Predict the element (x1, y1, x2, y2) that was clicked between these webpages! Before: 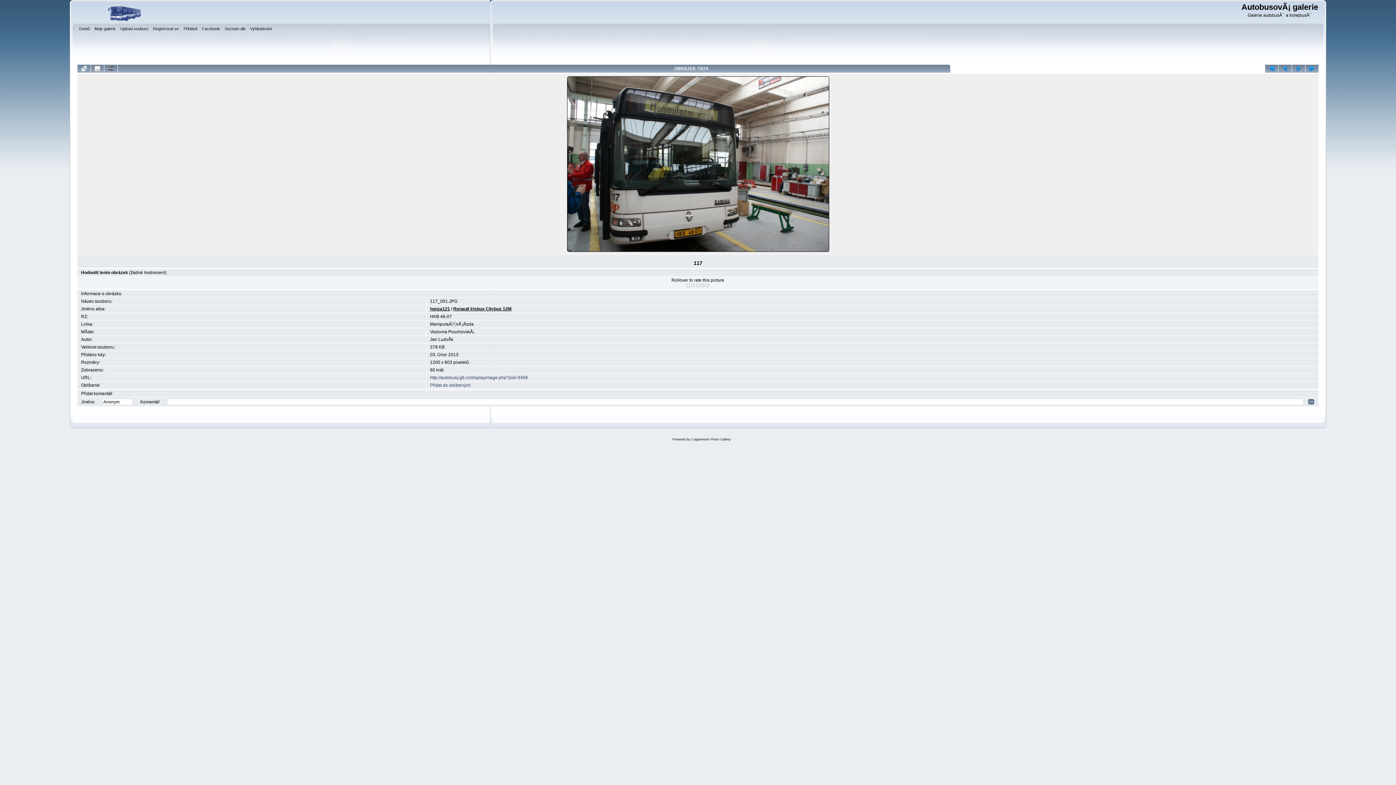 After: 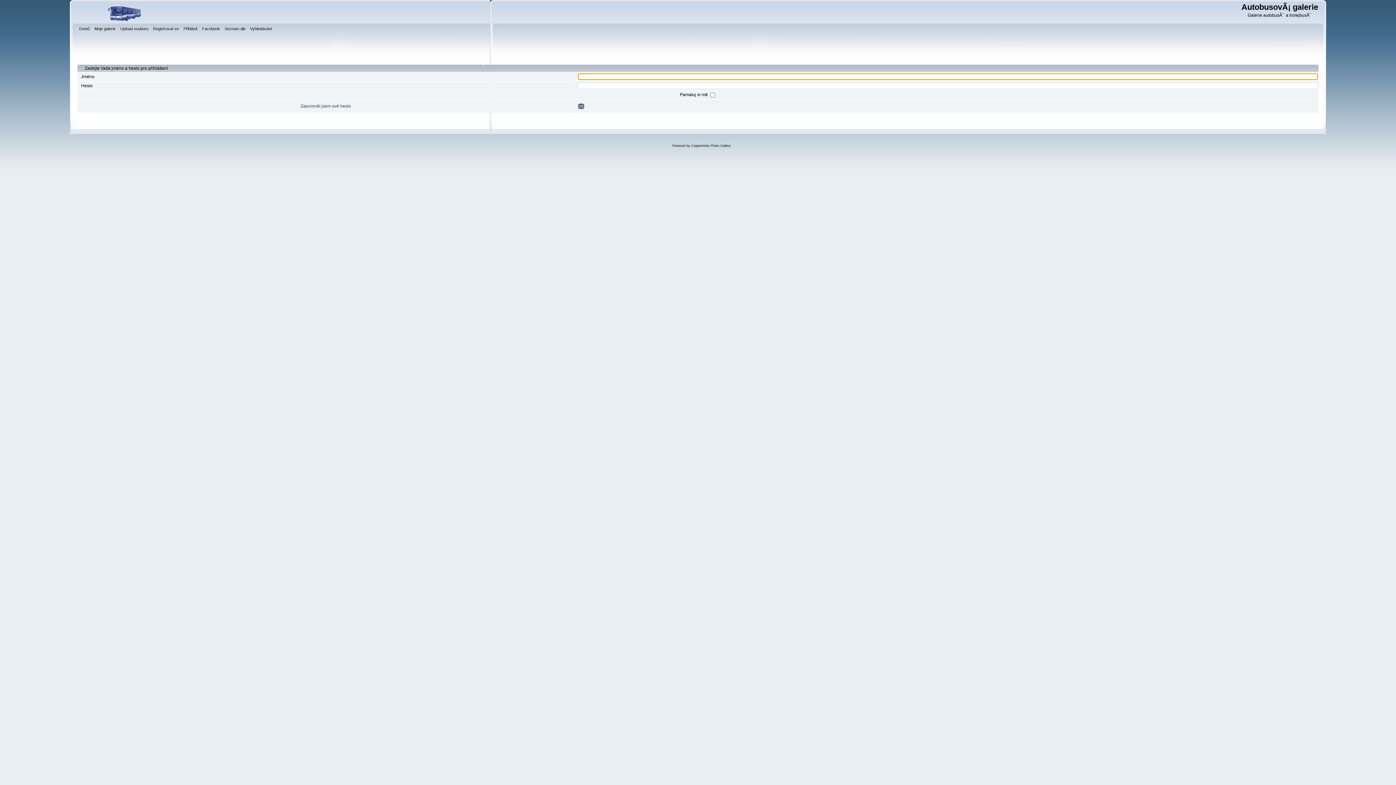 Action: label: Přihlásit bbox: (183, 25, 199, 33)